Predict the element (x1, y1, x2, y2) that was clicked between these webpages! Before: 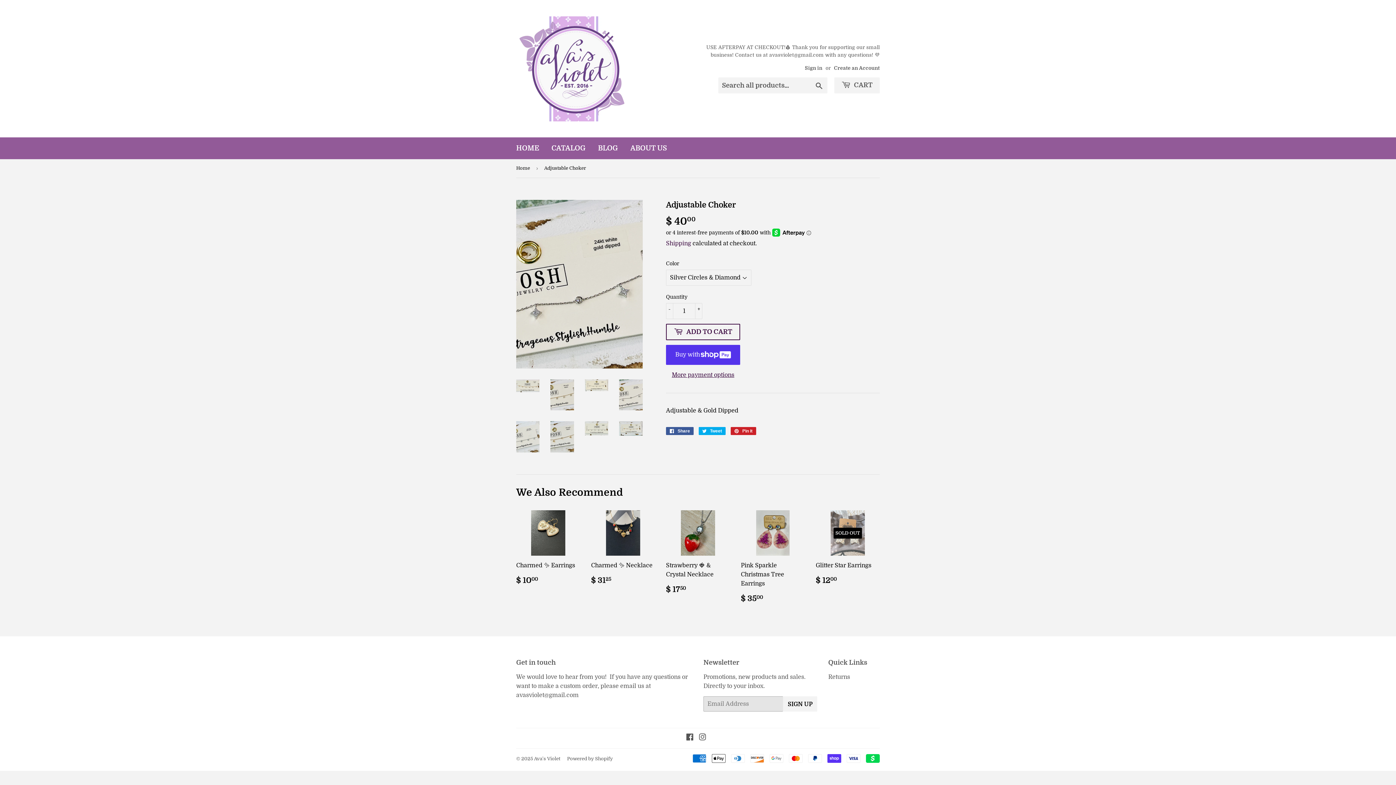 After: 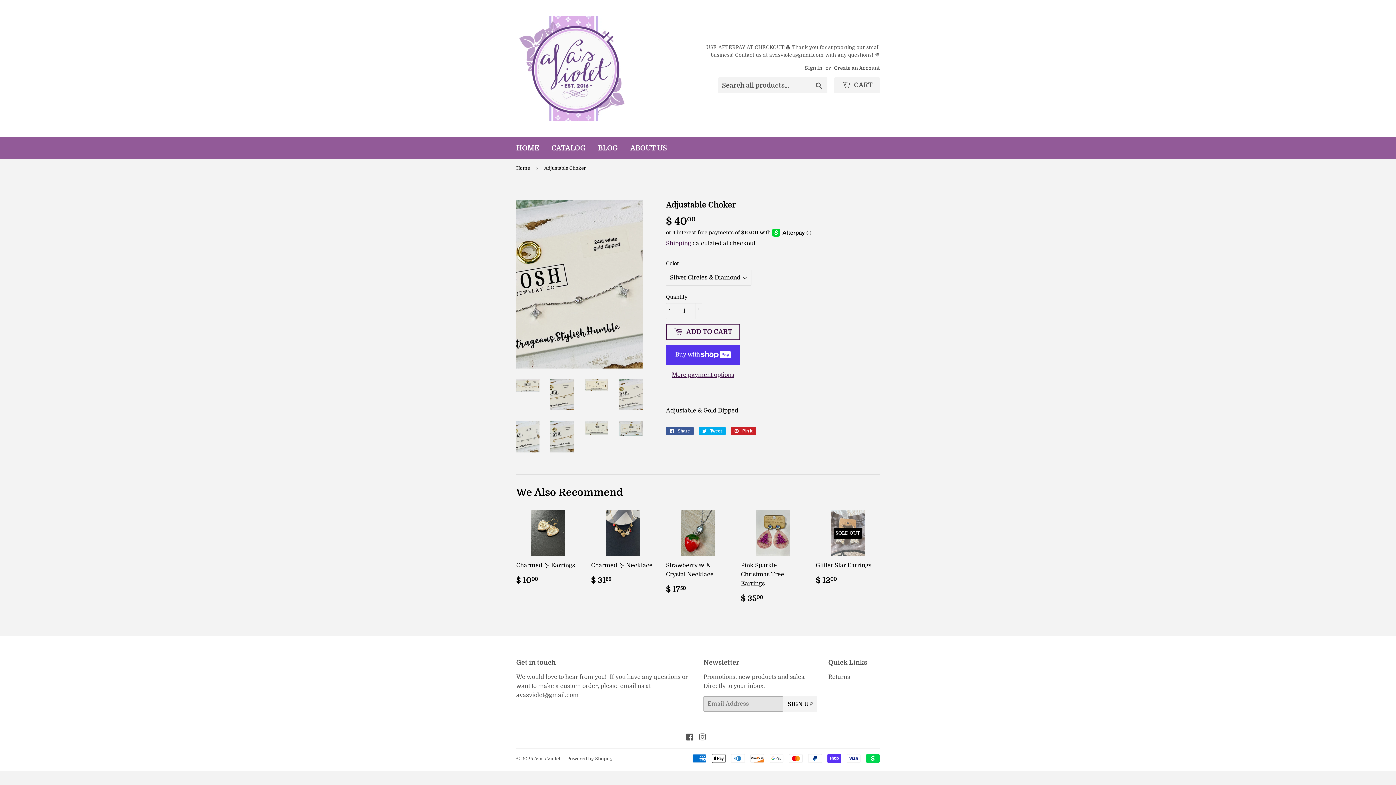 Action: bbox: (619, 379, 642, 410)